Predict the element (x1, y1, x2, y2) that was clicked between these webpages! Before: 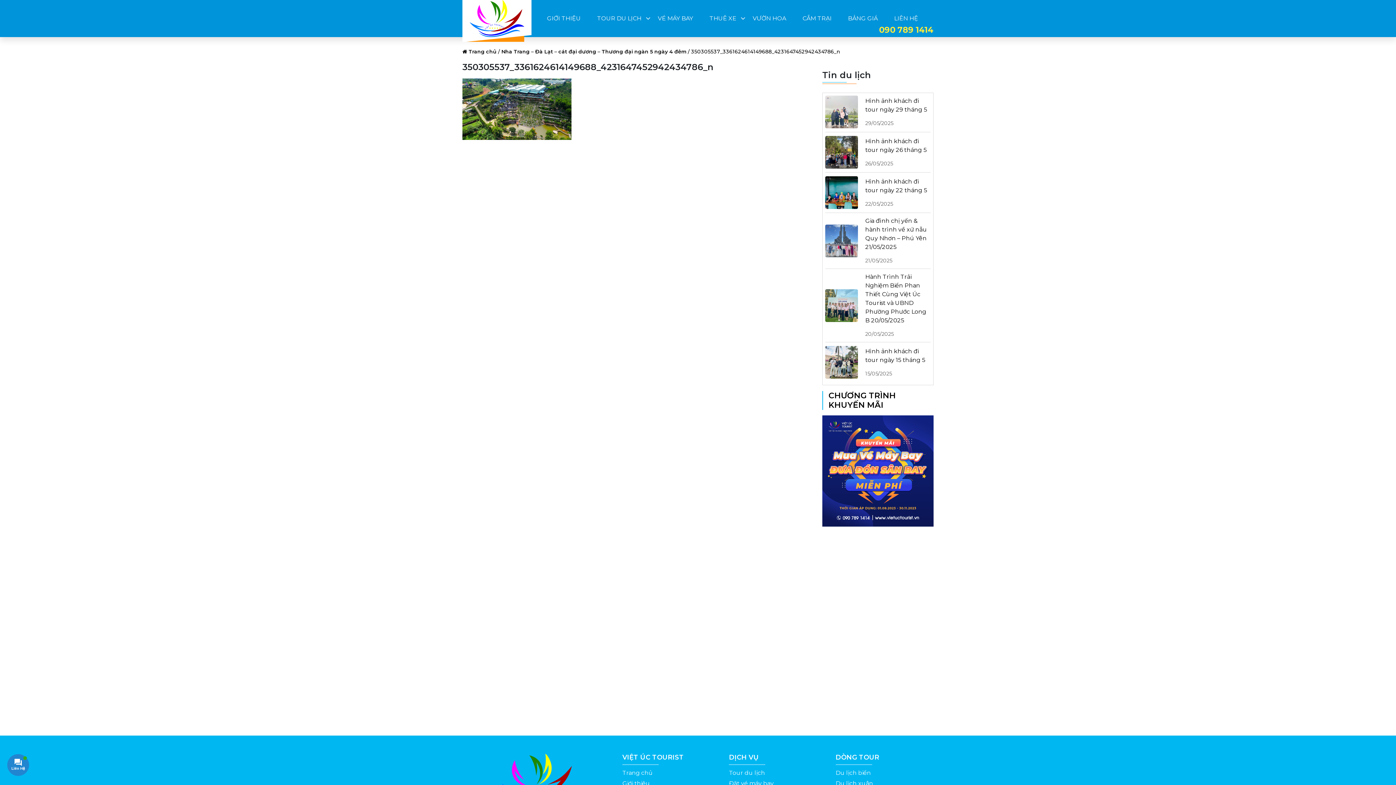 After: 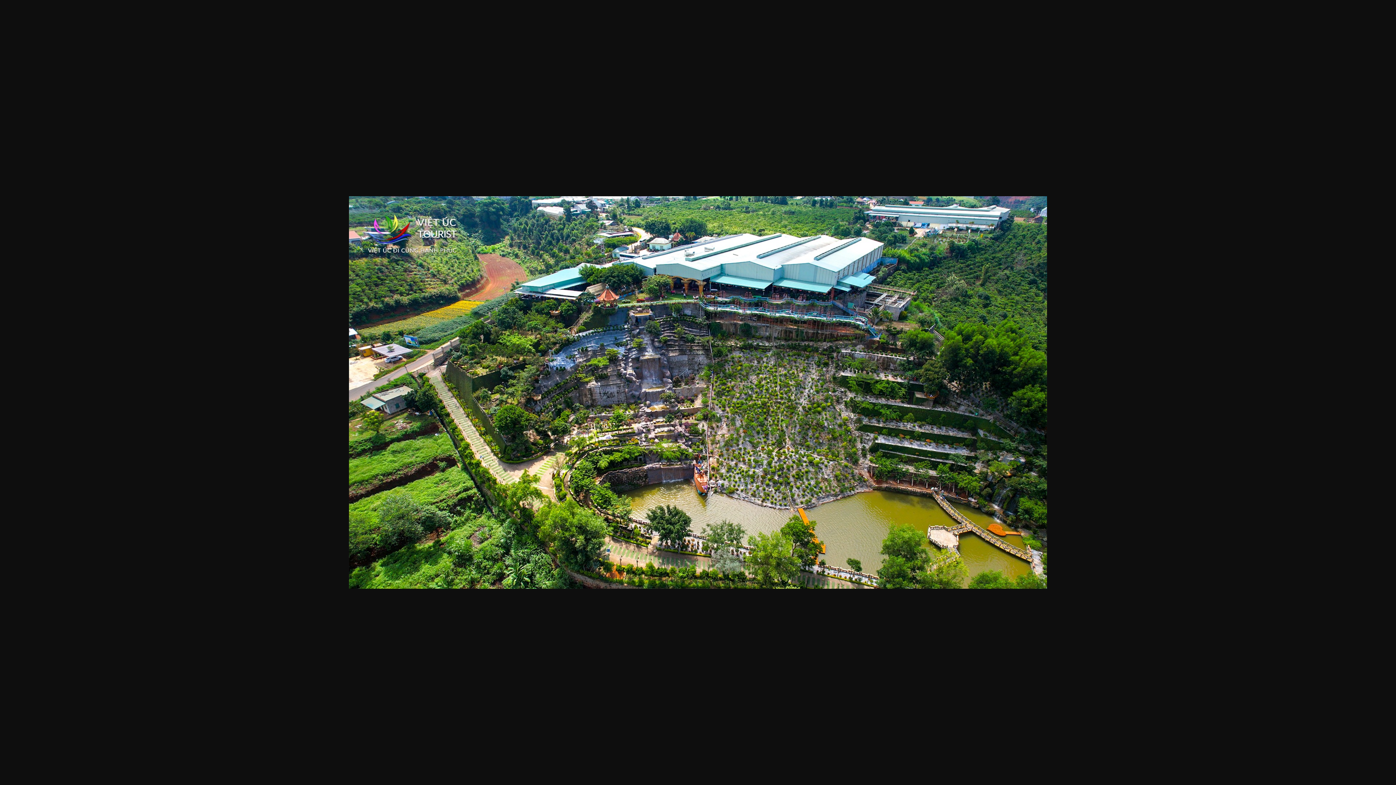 Action: bbox: (462, 105, 571, 112)